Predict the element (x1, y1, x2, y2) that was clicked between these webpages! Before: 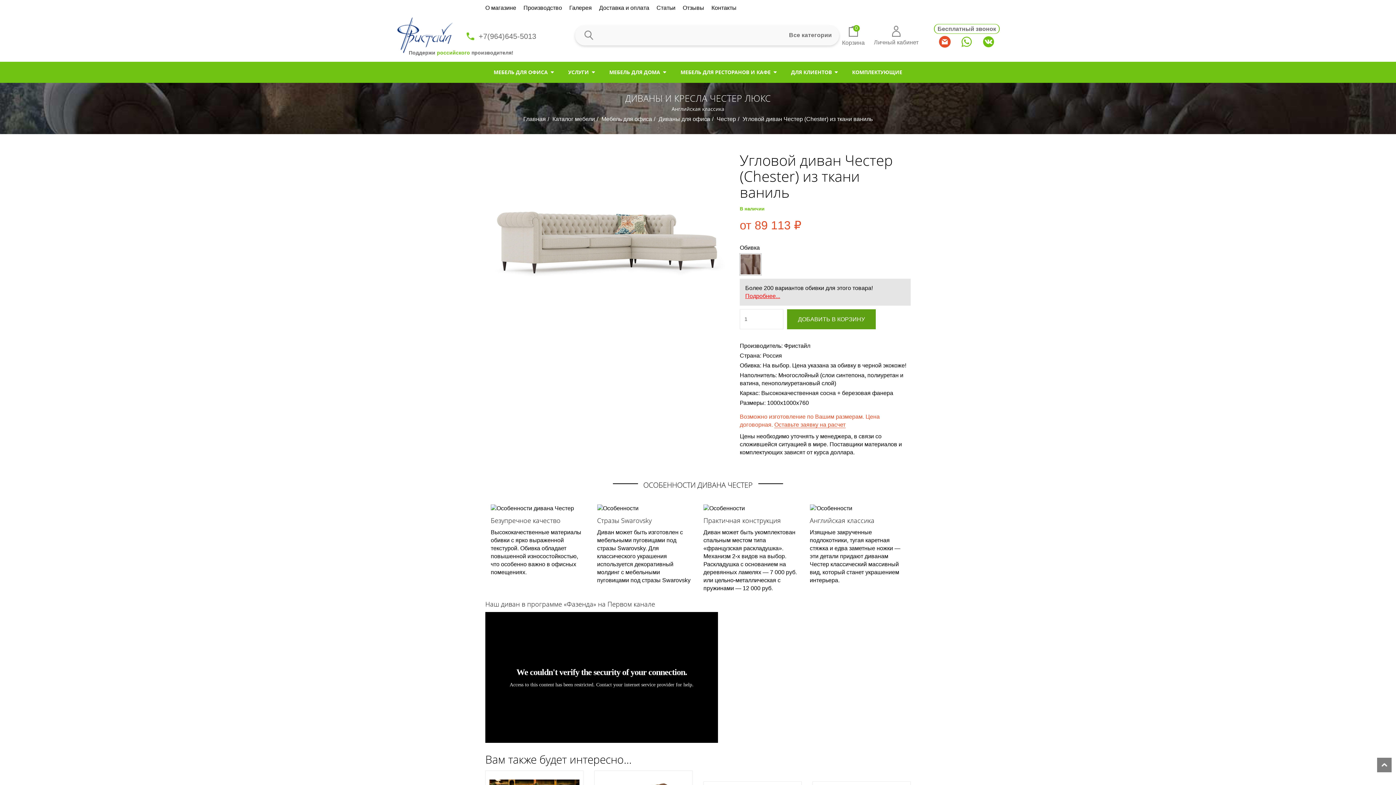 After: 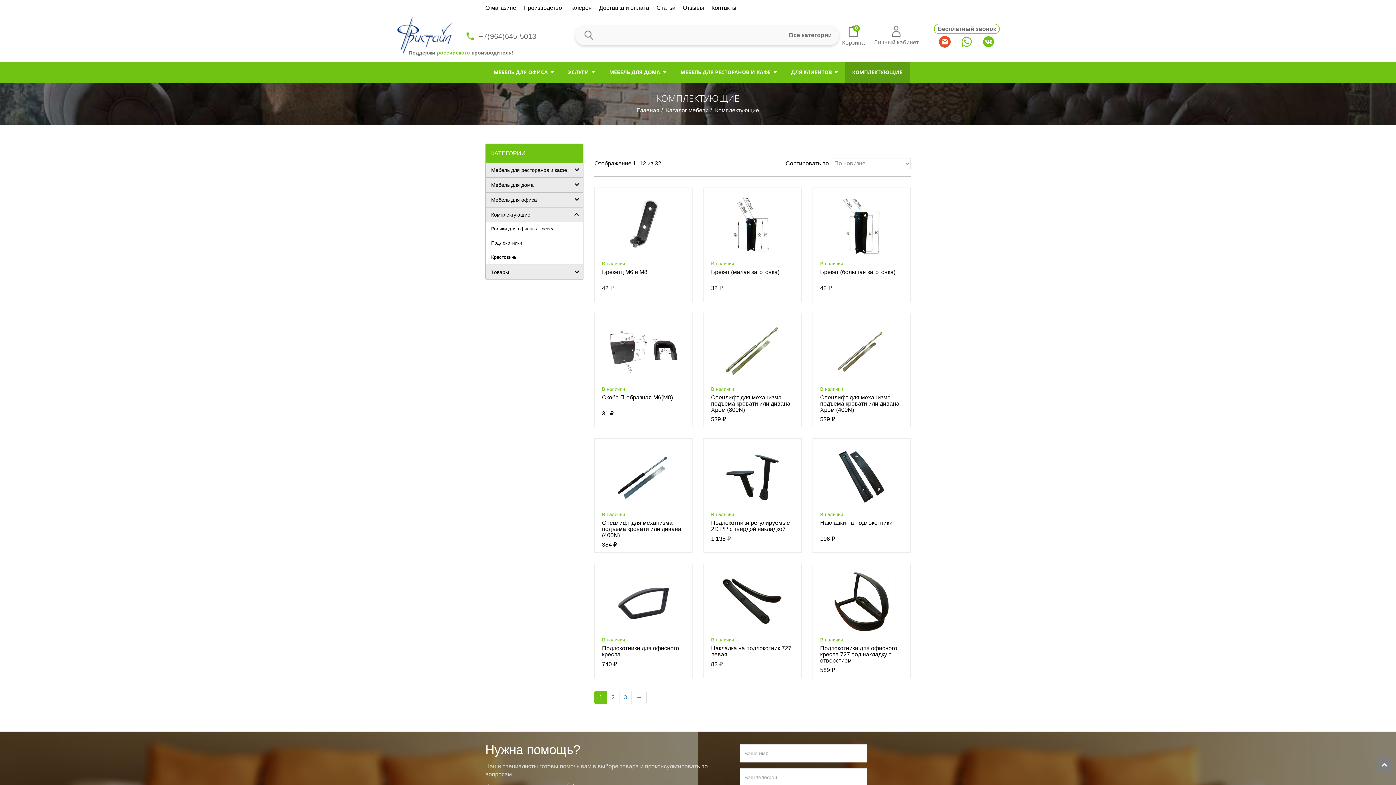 Action: bbox: (845, 61, 909, 82) label: КОМПЛЕКТУЮЩИЕ